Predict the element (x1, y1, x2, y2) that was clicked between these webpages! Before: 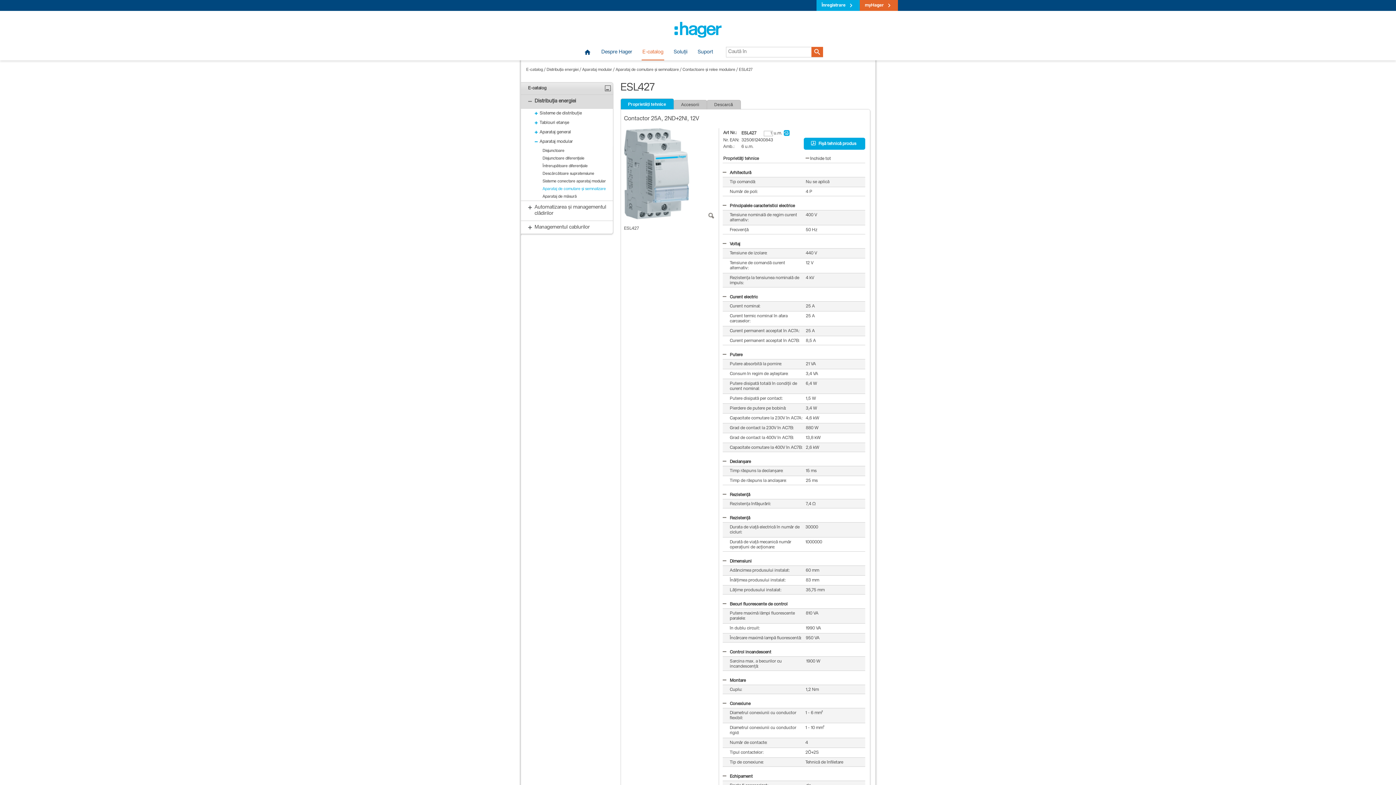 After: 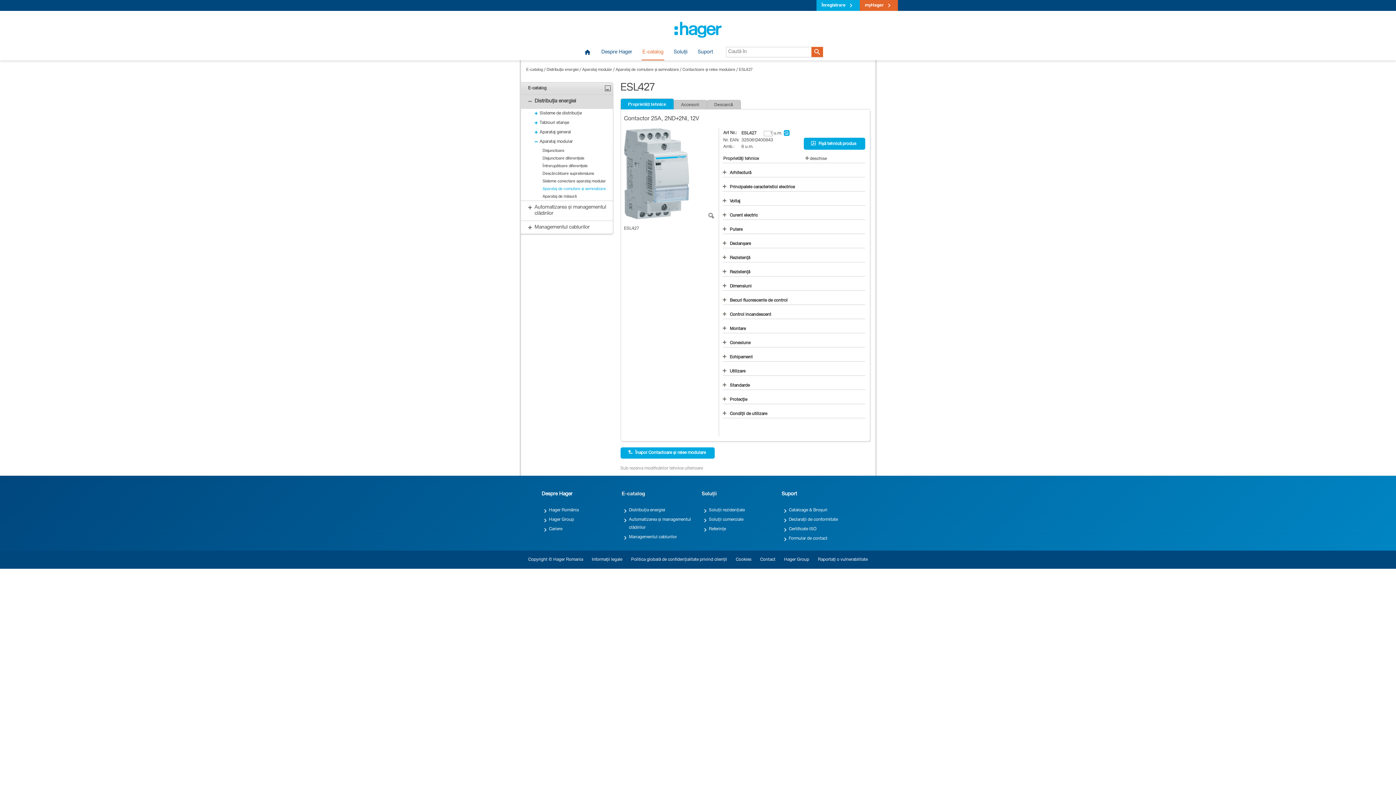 Action: bbox: (805, 156, 831, 161) label:  închide tot